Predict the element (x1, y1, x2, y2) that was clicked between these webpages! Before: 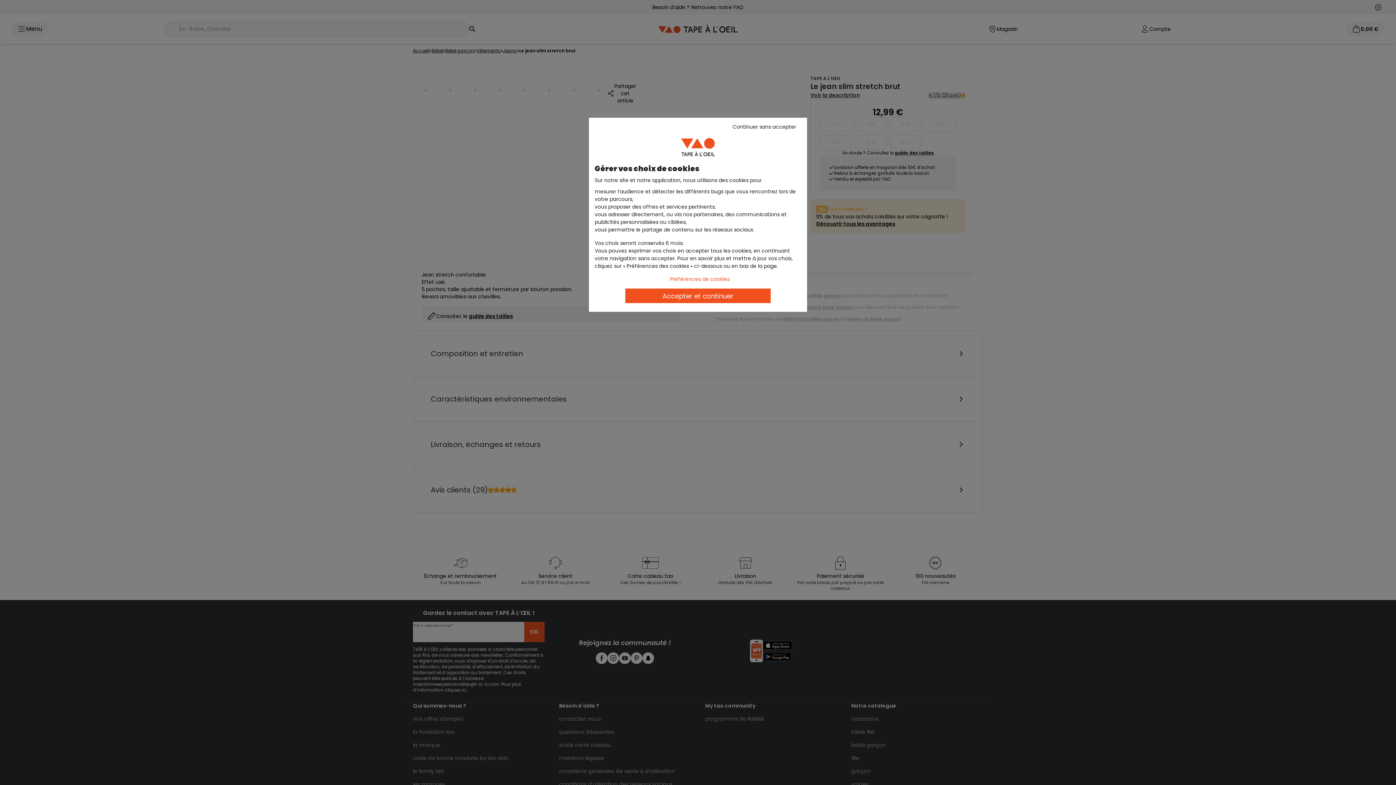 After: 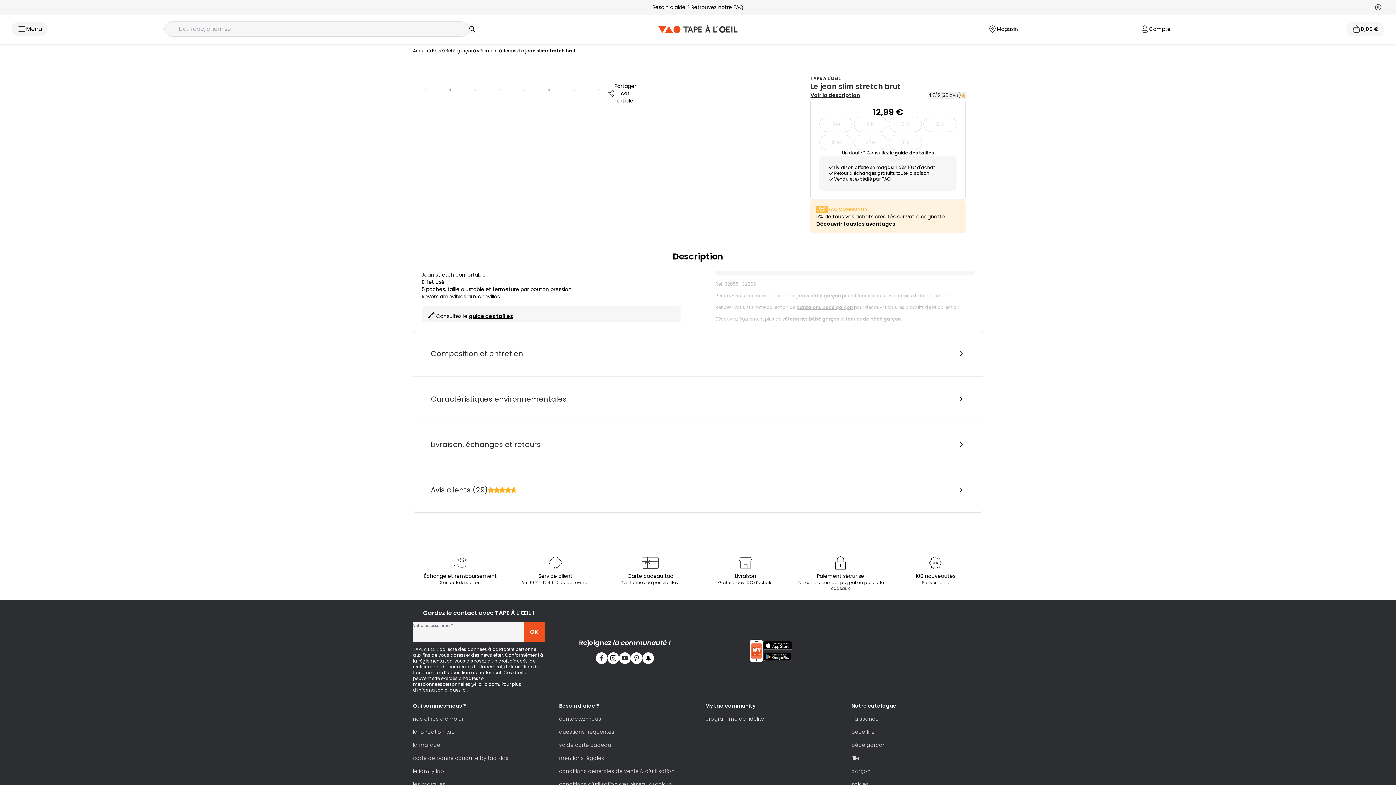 Action: label: Accepter et continuer bbox: (625, 288, 770, 303)